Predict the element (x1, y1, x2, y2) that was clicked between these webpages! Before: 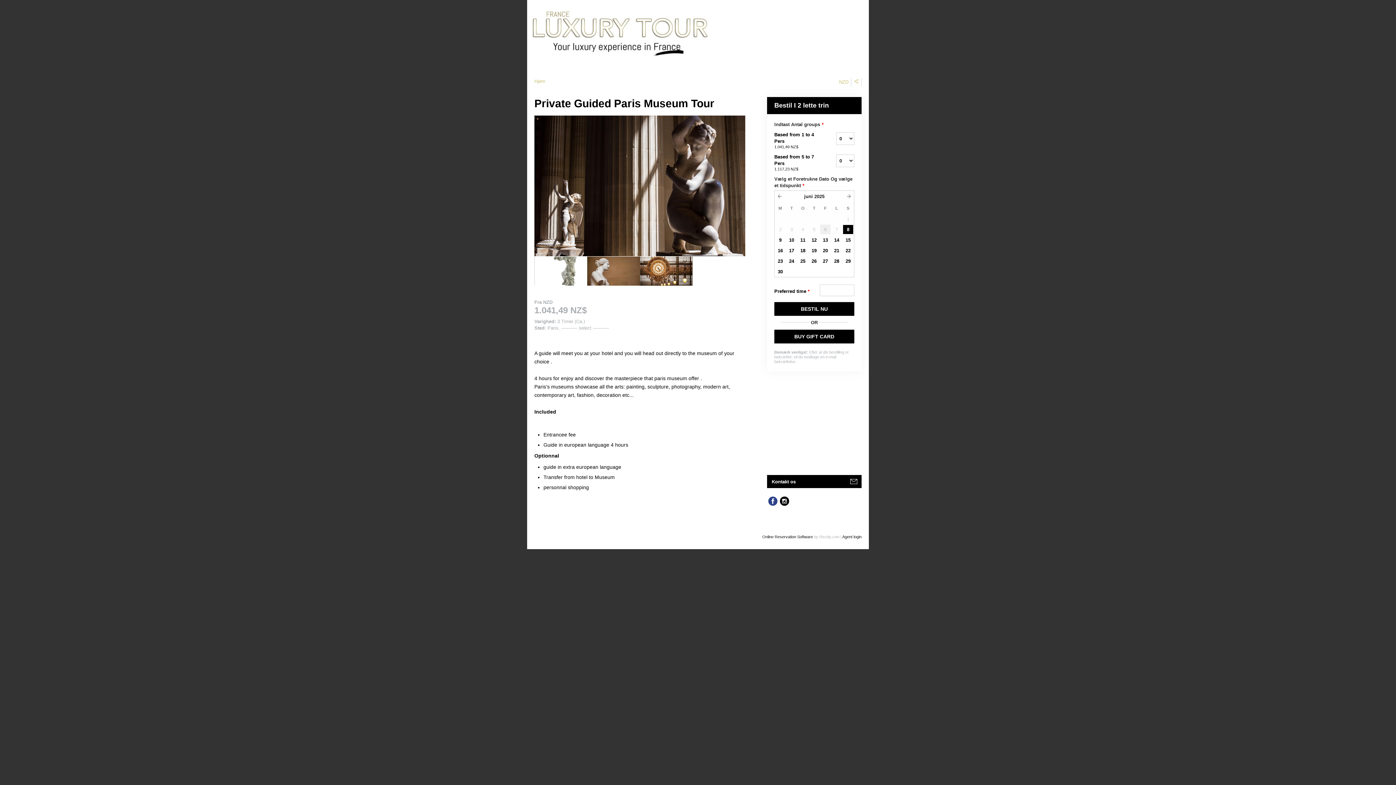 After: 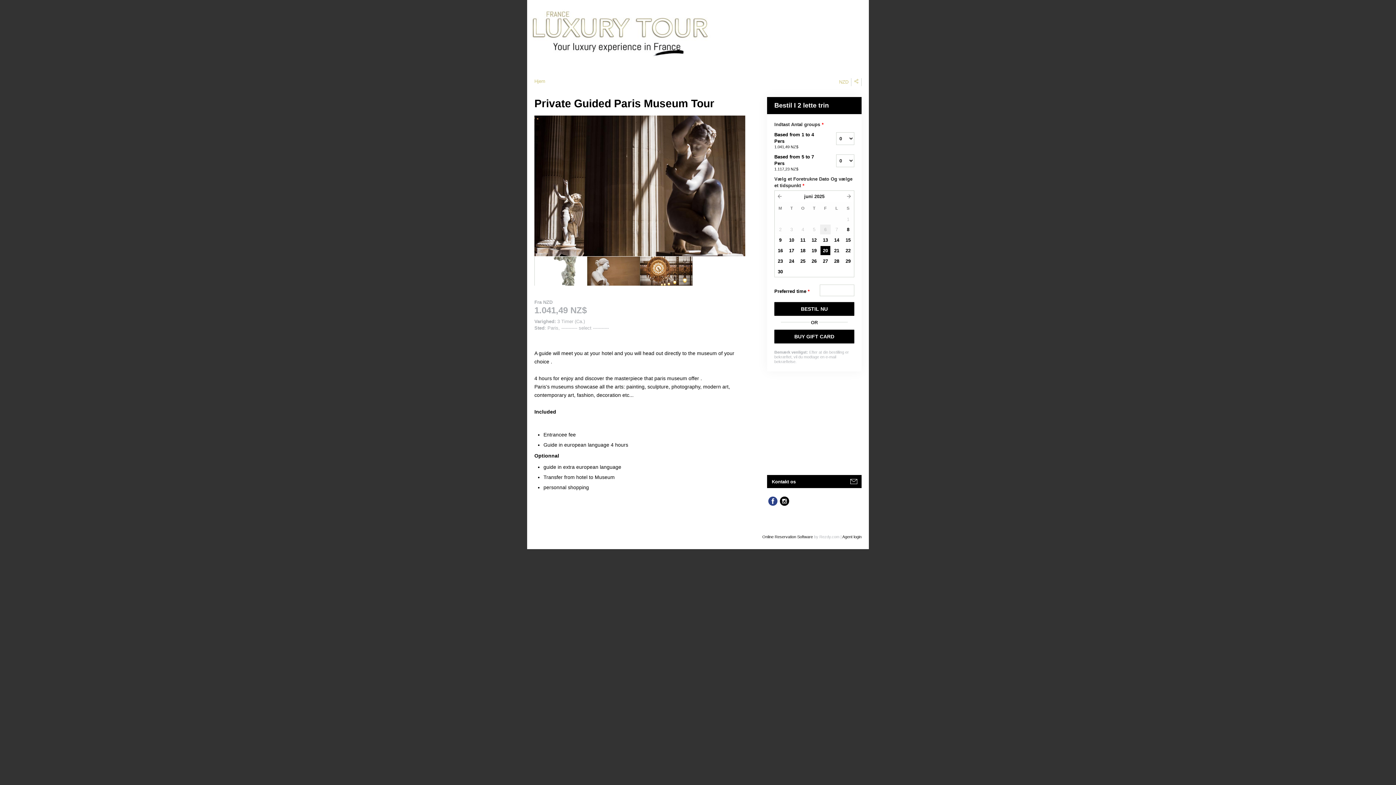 Action: label: 20 bbox: (820, 245, 830, 255)